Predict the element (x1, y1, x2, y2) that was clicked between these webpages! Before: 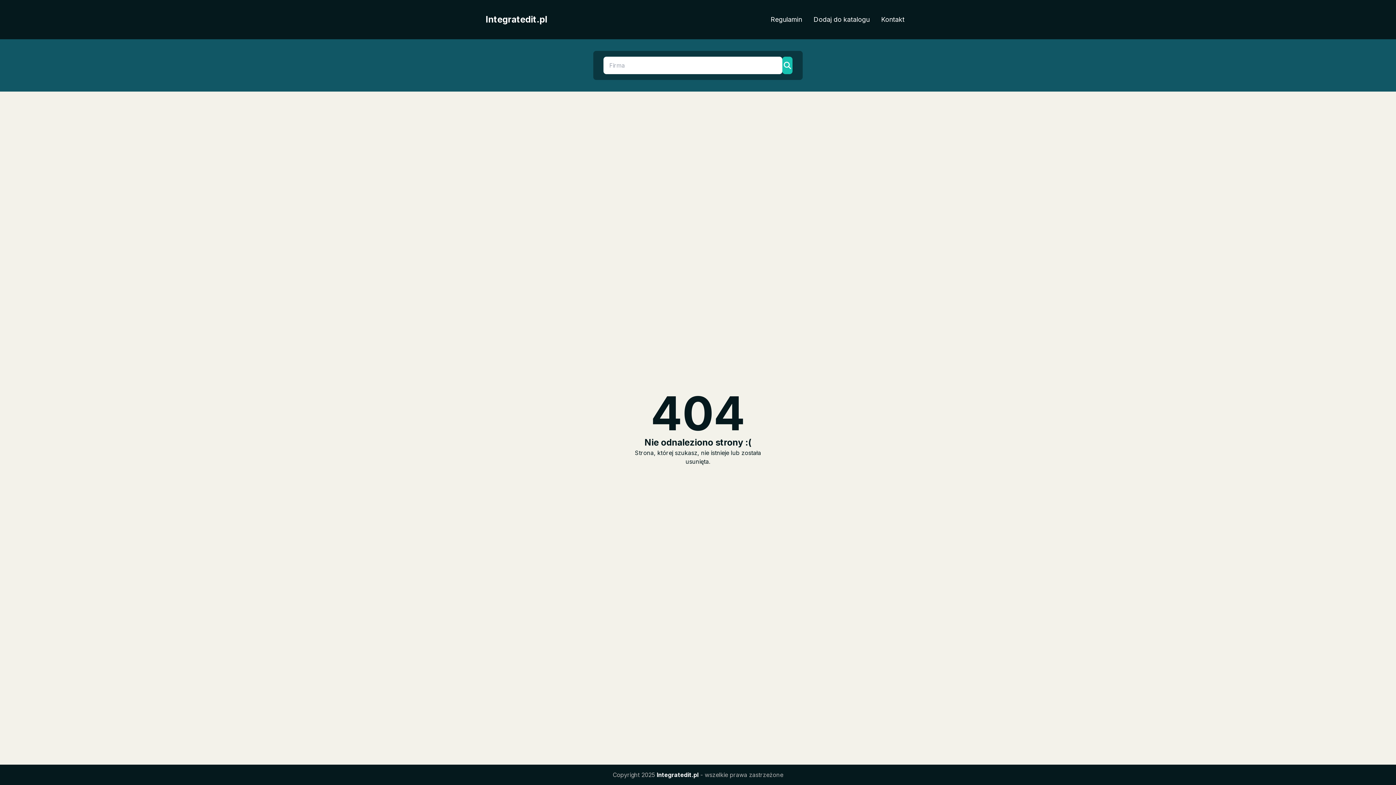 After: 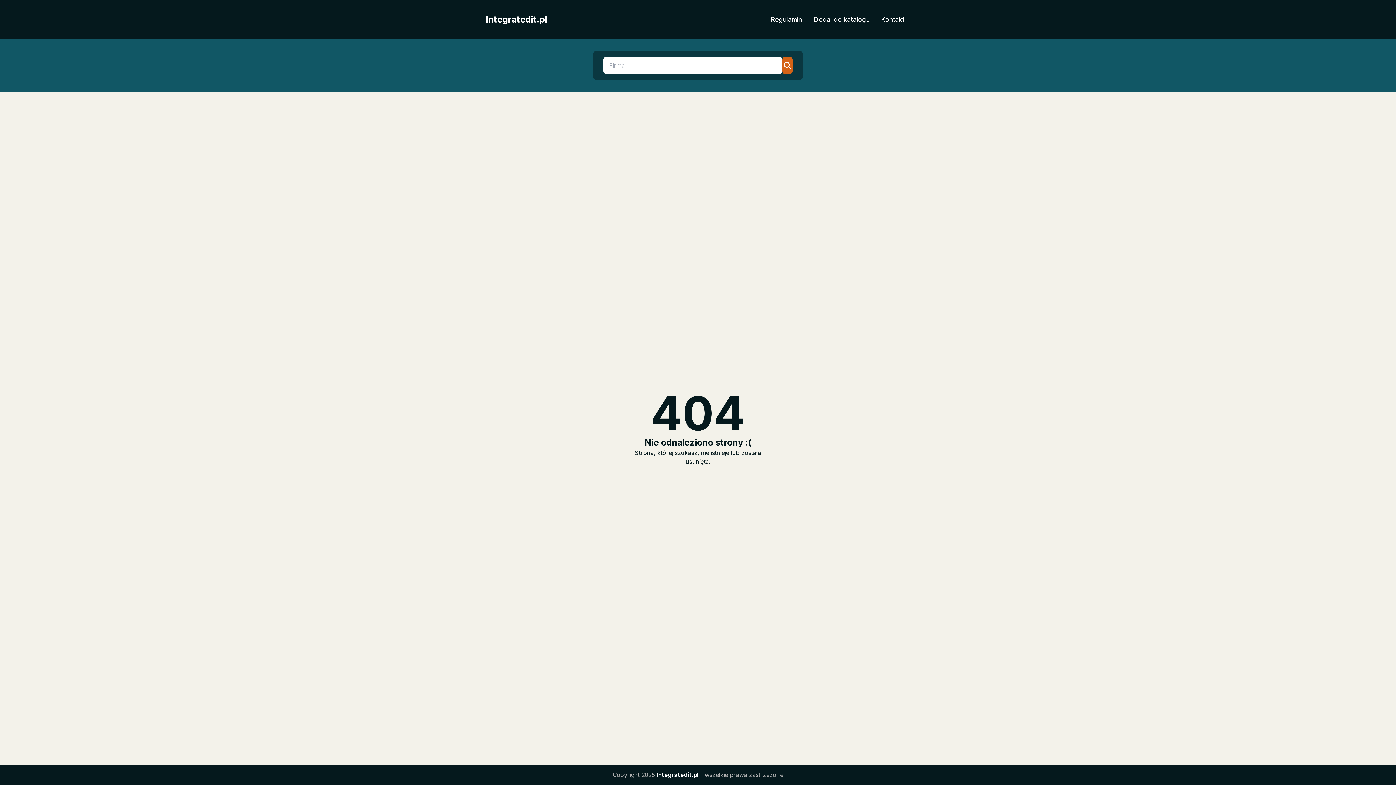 Action: bbox: (782, 56, 792, 74)